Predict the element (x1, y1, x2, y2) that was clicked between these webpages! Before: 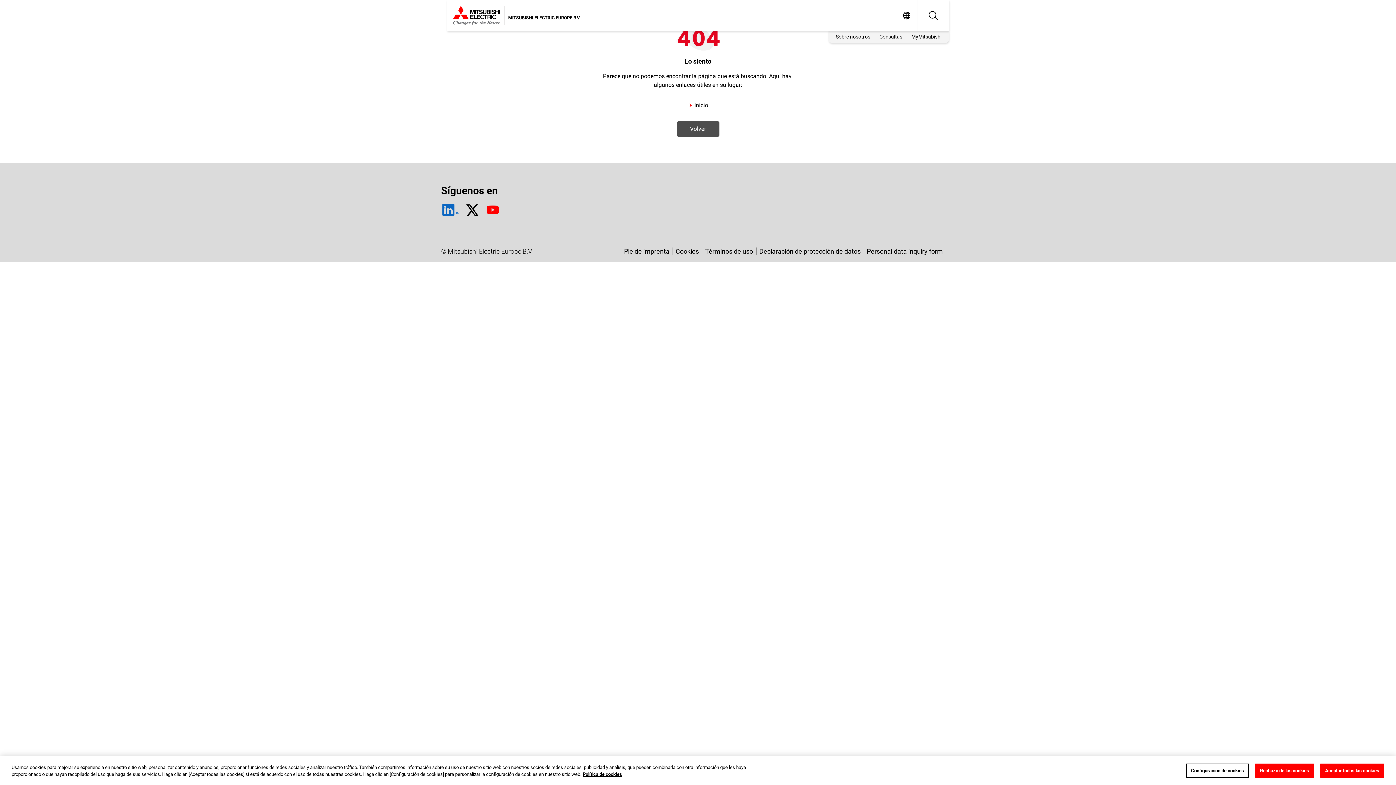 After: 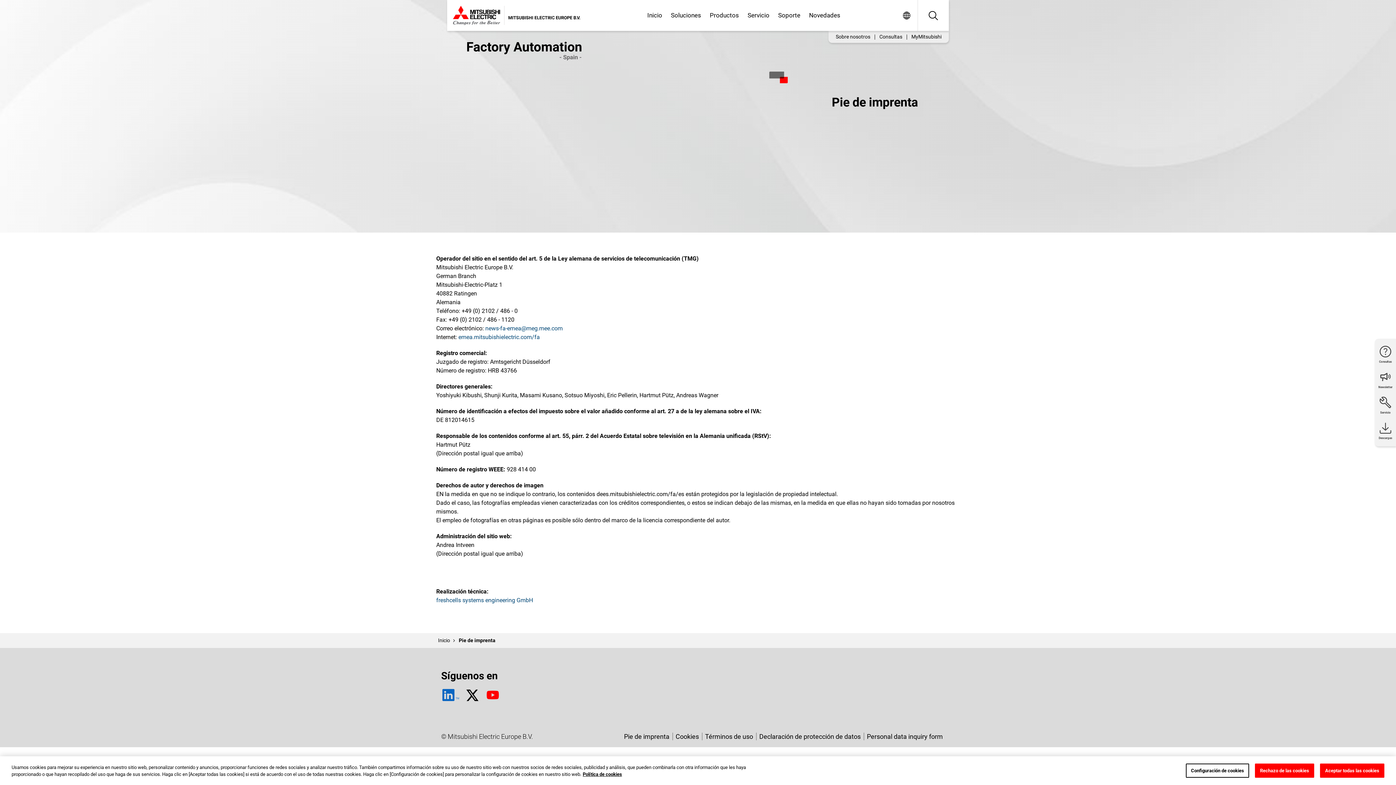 Action: label: Pie de imprenta bbox: (621, 247, 672, 255)